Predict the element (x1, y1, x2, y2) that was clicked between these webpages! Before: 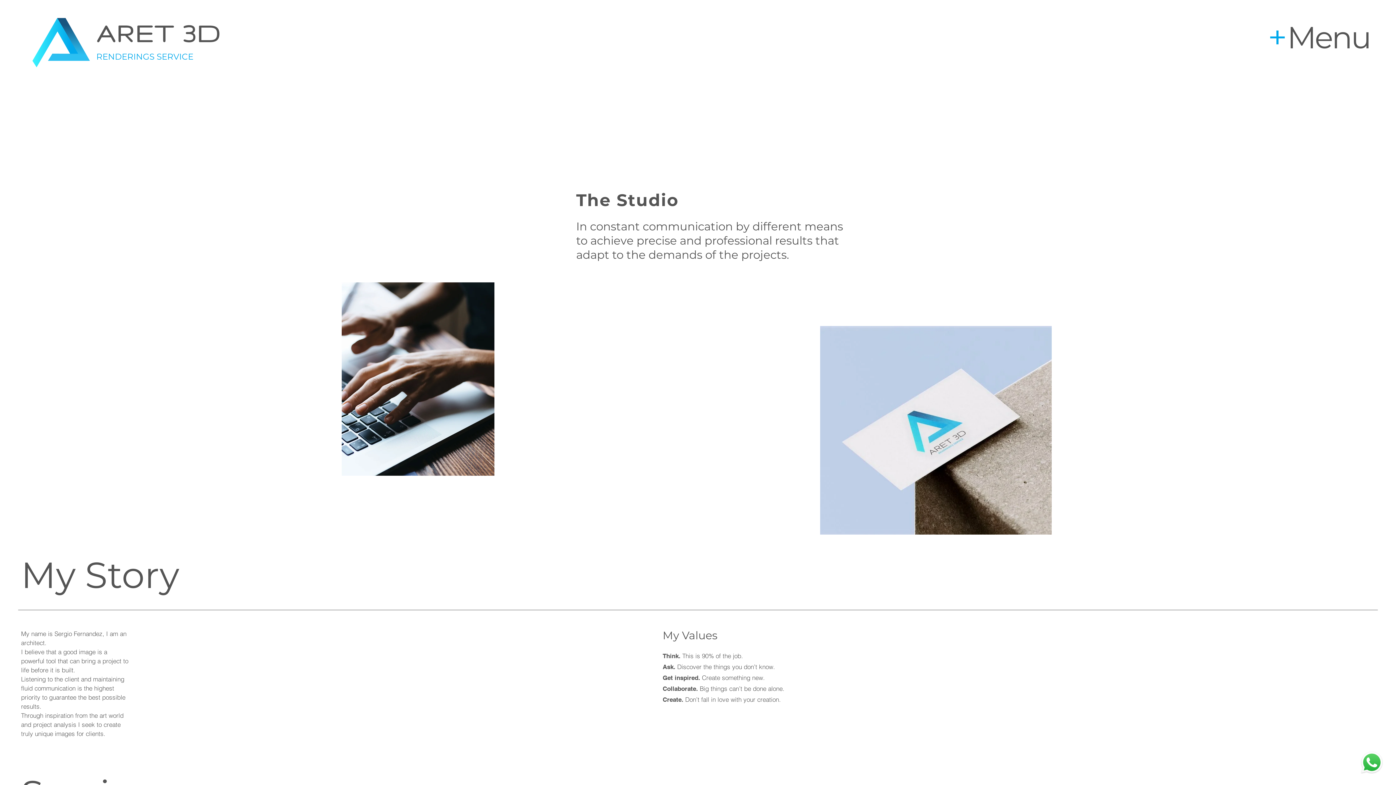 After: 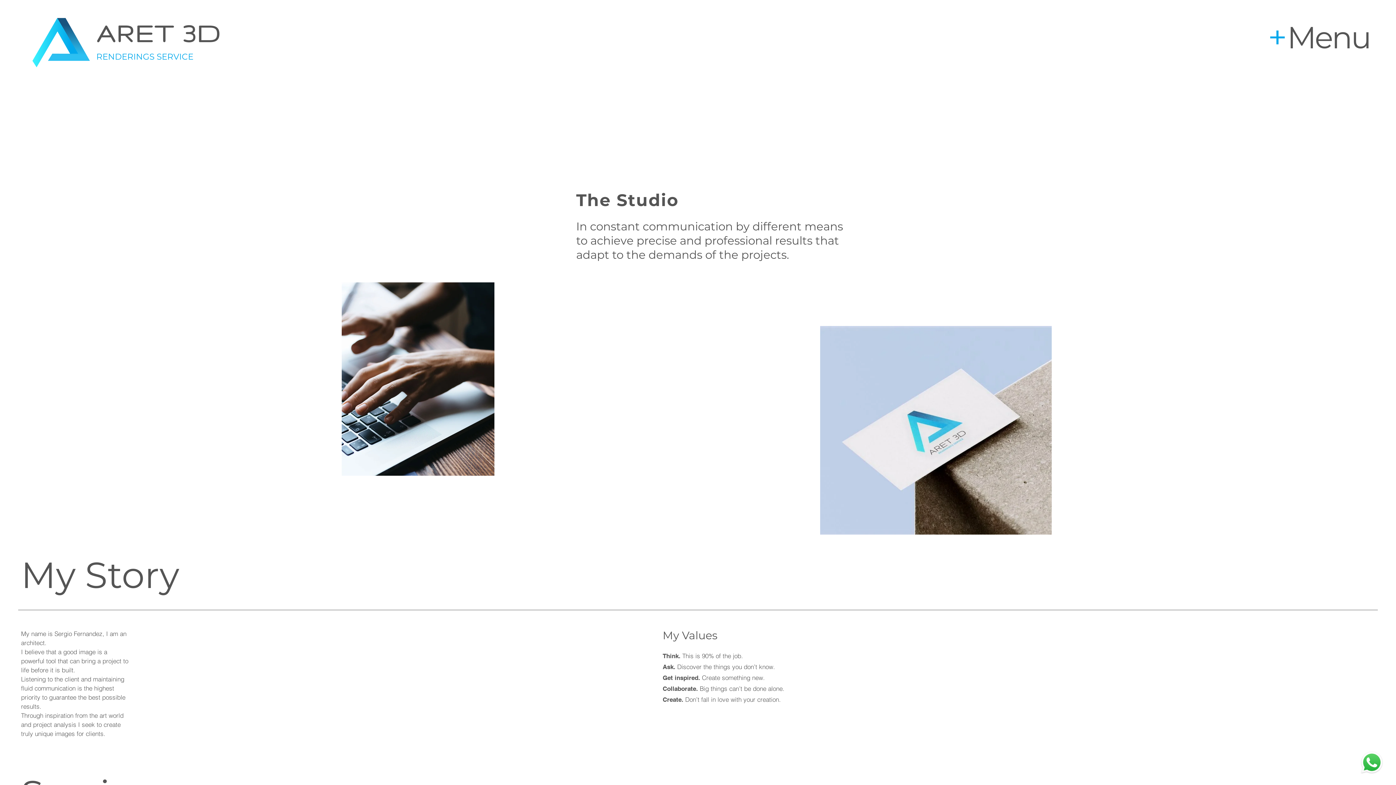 Action: label: Contact bbox: (1353, 747, 1389, 778)